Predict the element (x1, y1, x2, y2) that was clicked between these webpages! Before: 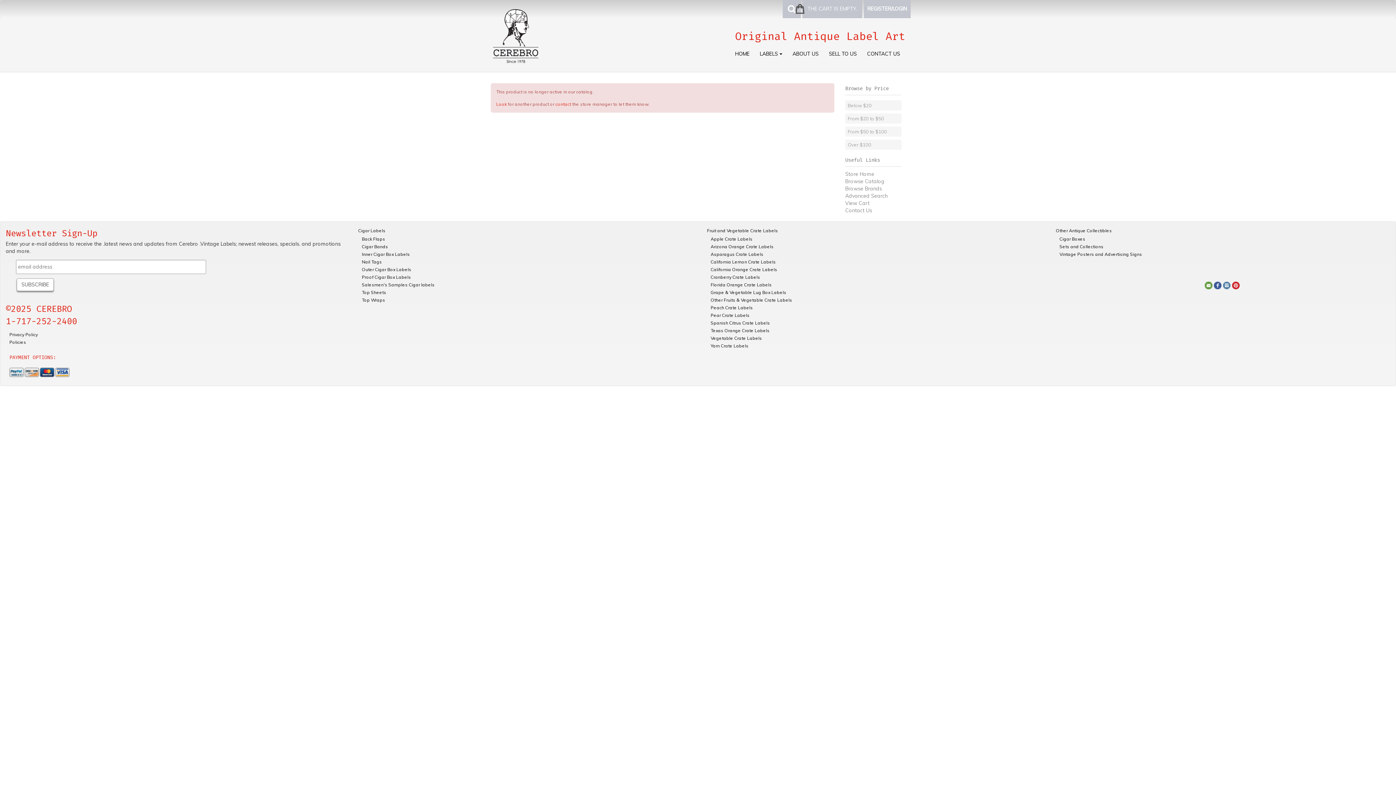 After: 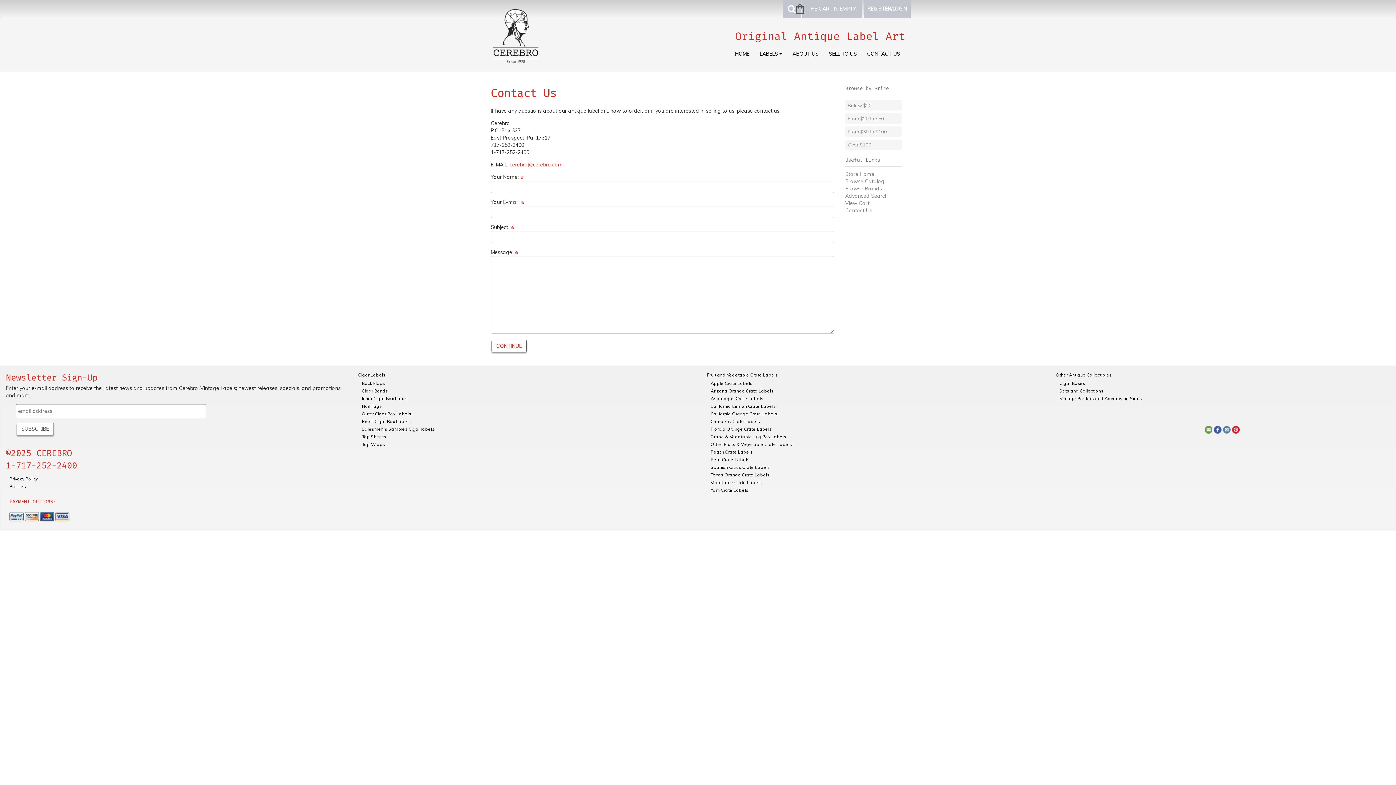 Action: bbox: (1205, 281, 1212, 288)